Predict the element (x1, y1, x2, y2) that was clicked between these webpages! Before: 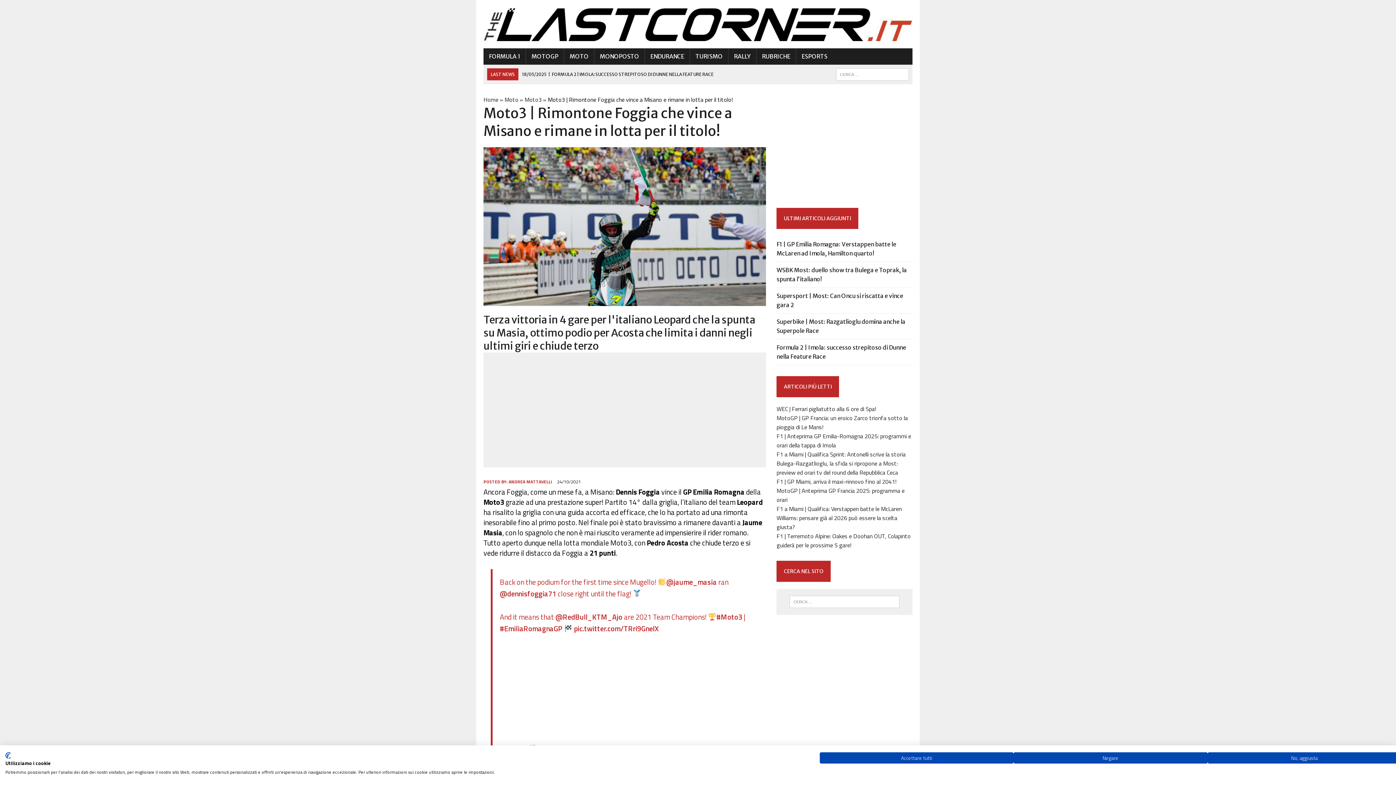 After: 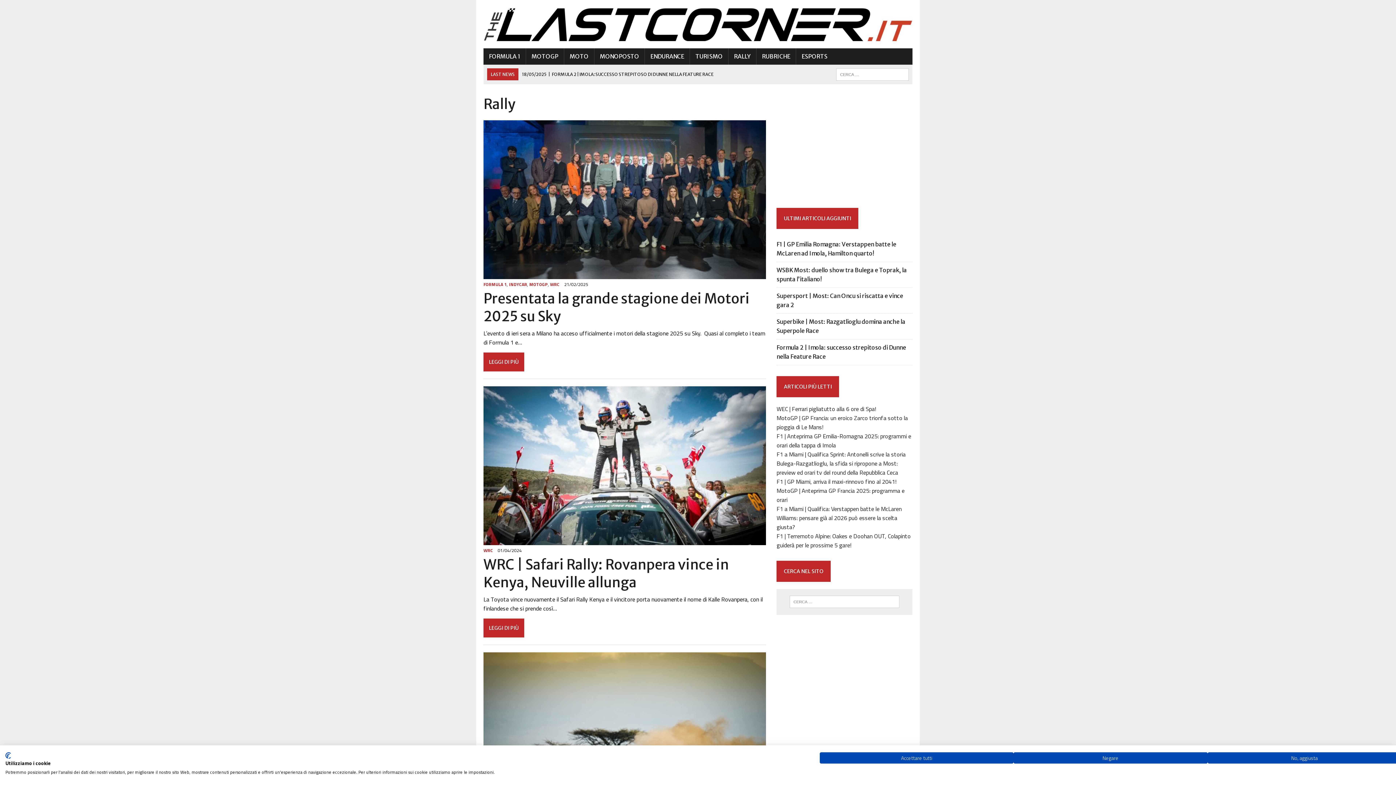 Action: label: RALLY bbox: (728, 48, 756, 64)